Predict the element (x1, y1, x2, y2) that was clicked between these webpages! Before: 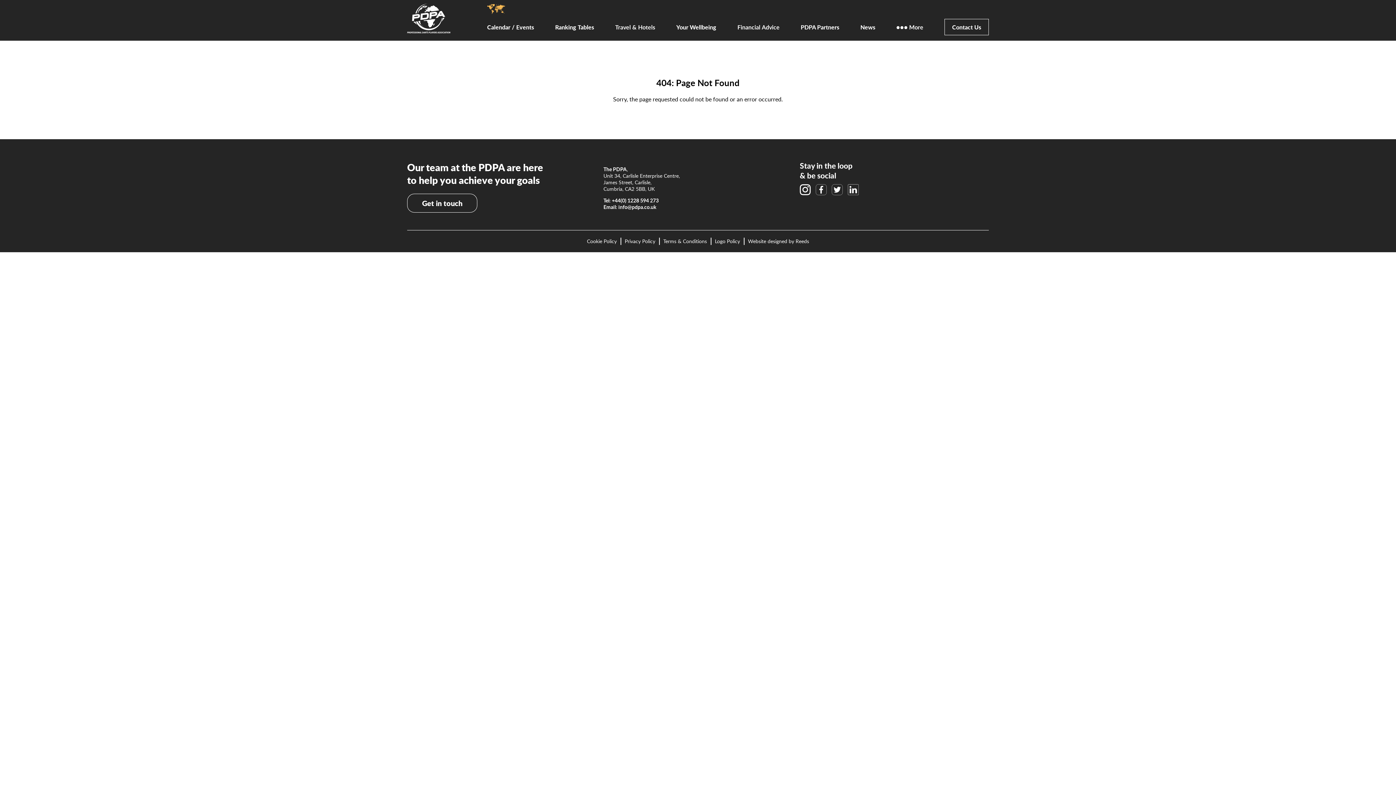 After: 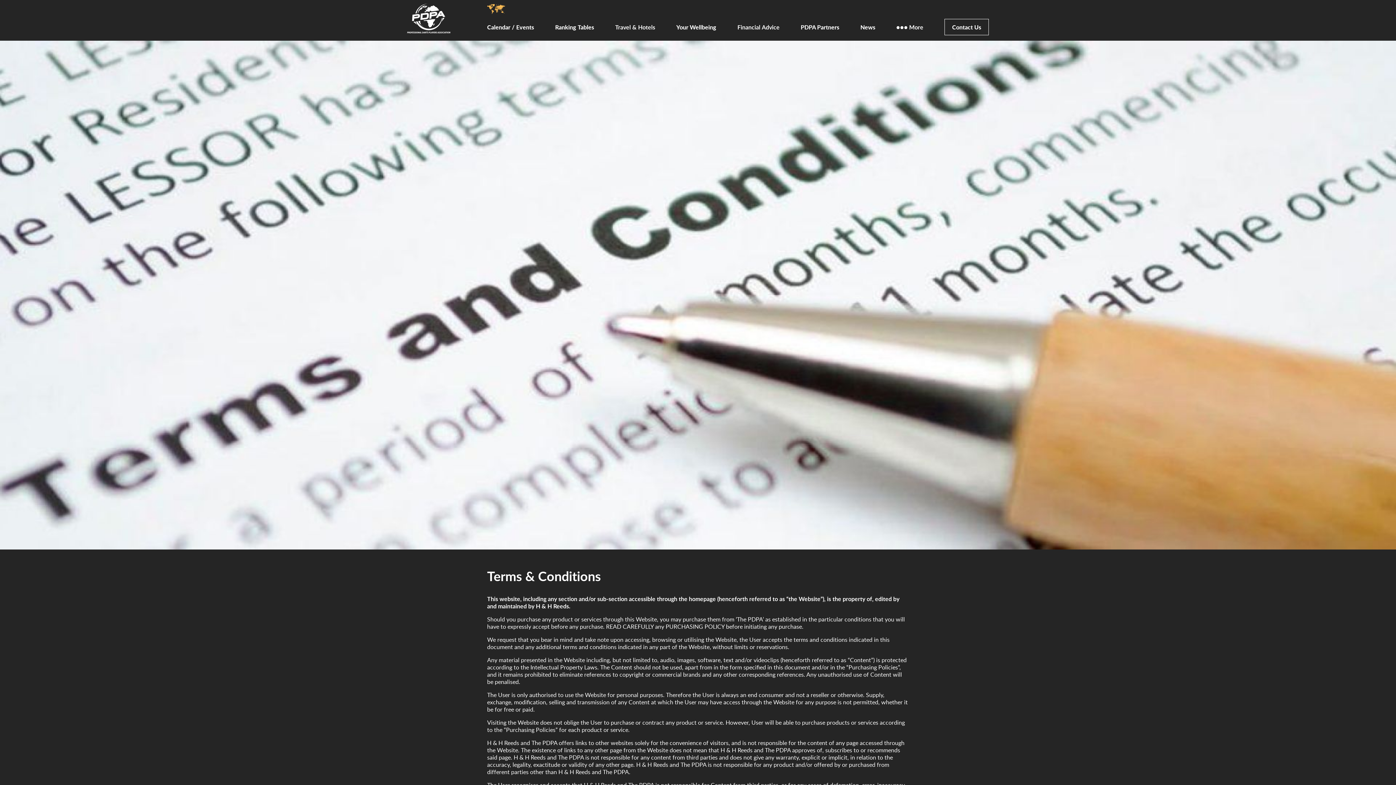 Action: bbox: (663, 238, 707, 244) label: Terms & Conditions